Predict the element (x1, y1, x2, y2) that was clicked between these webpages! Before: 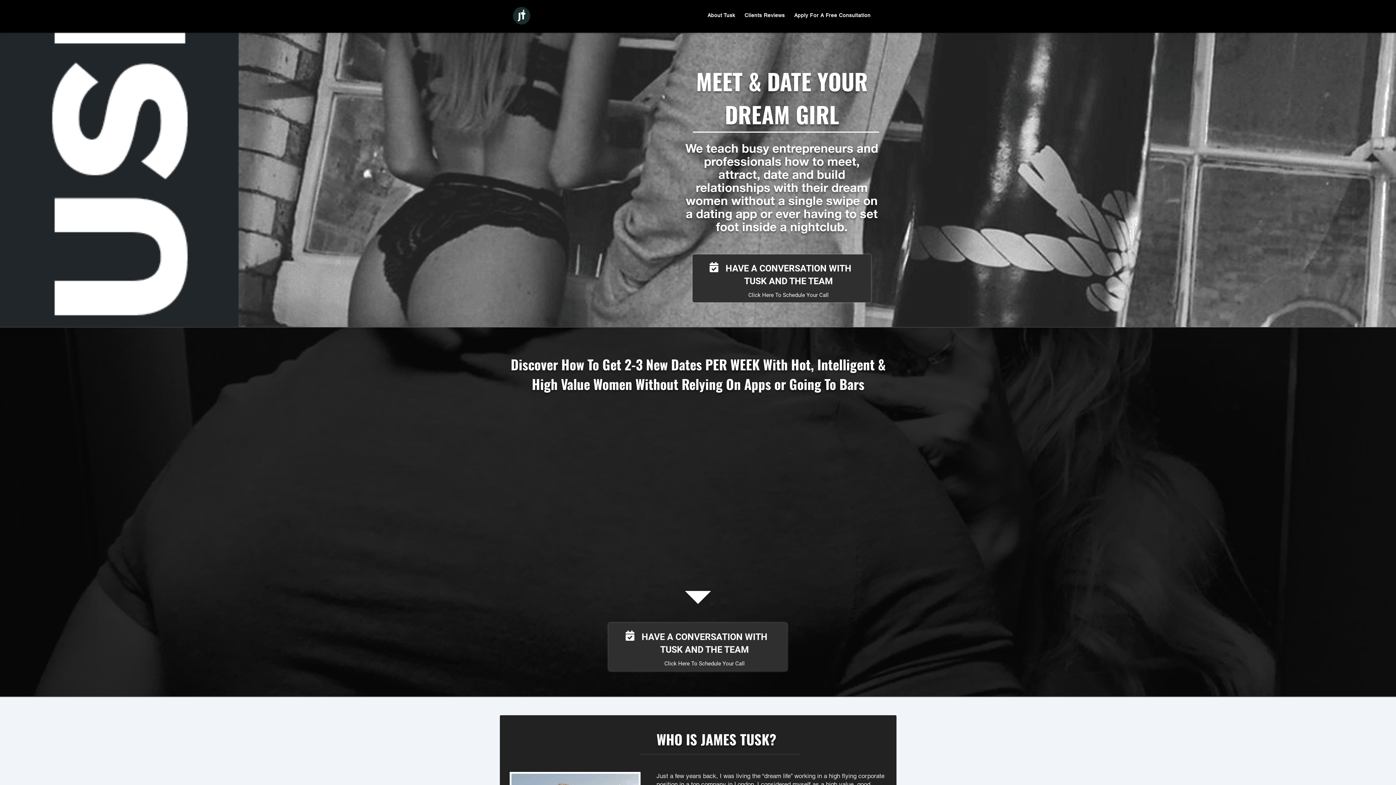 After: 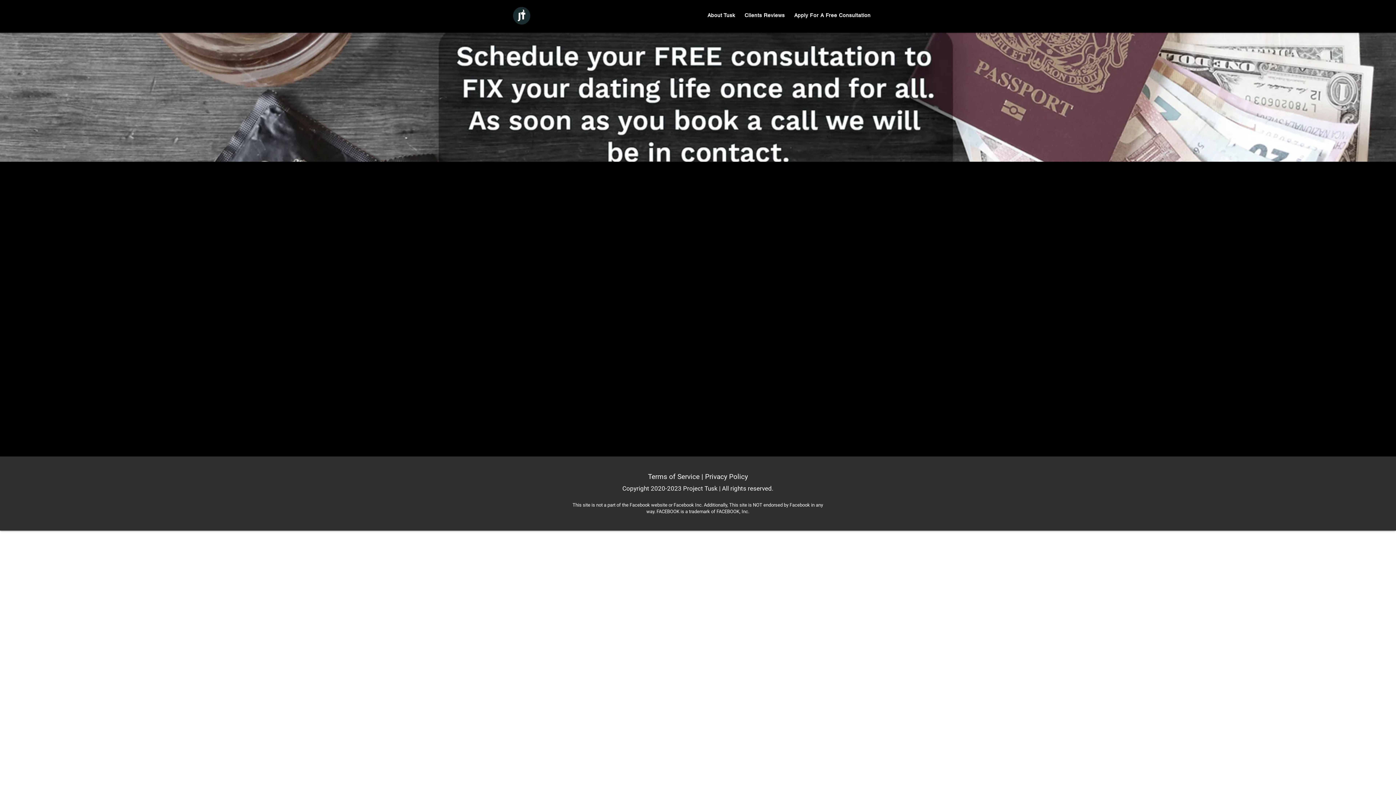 Action: label: Click Here To Schedule Your Call bbox: (664, 660, 744, 666)